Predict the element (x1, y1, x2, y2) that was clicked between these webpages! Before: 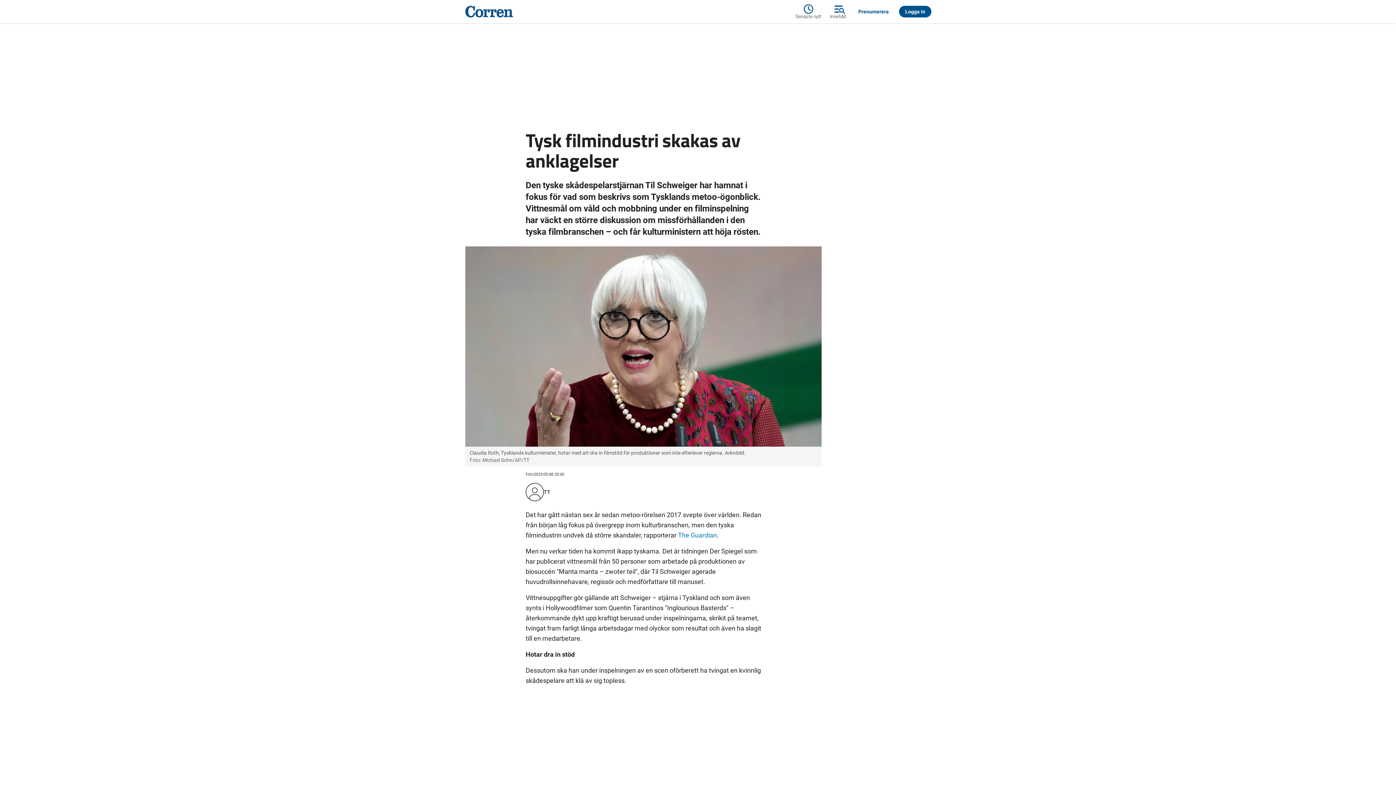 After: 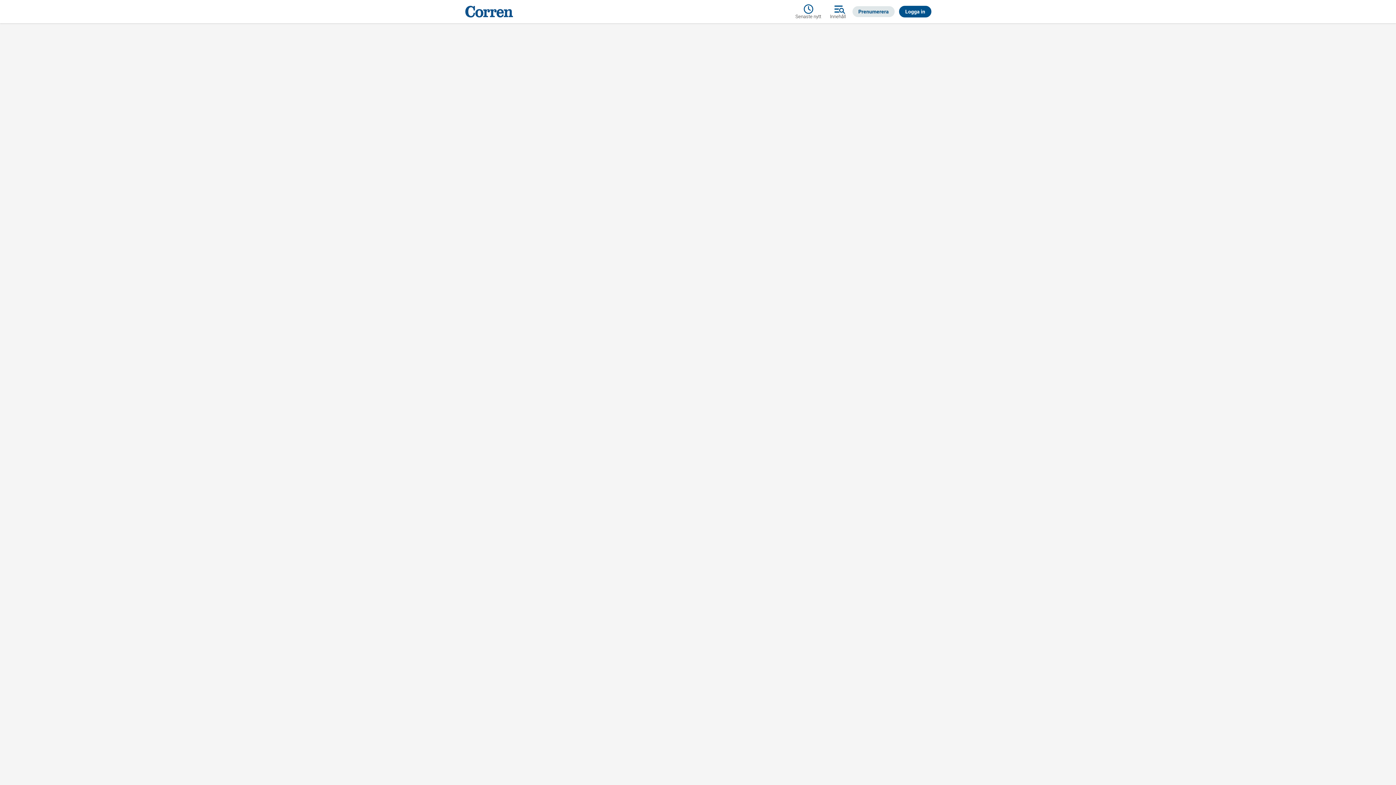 Action: bbox: (852, 6, 894, 17) label: Prenumerera